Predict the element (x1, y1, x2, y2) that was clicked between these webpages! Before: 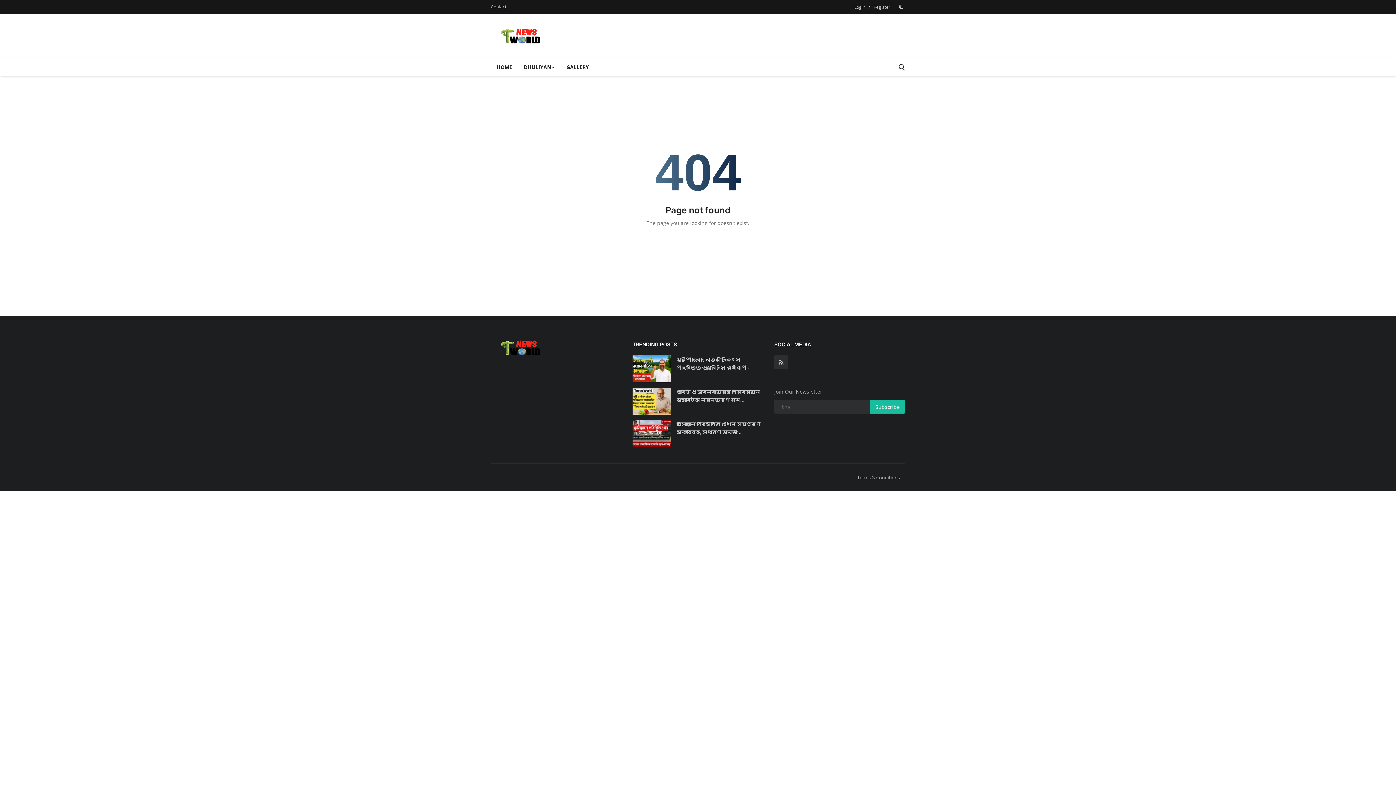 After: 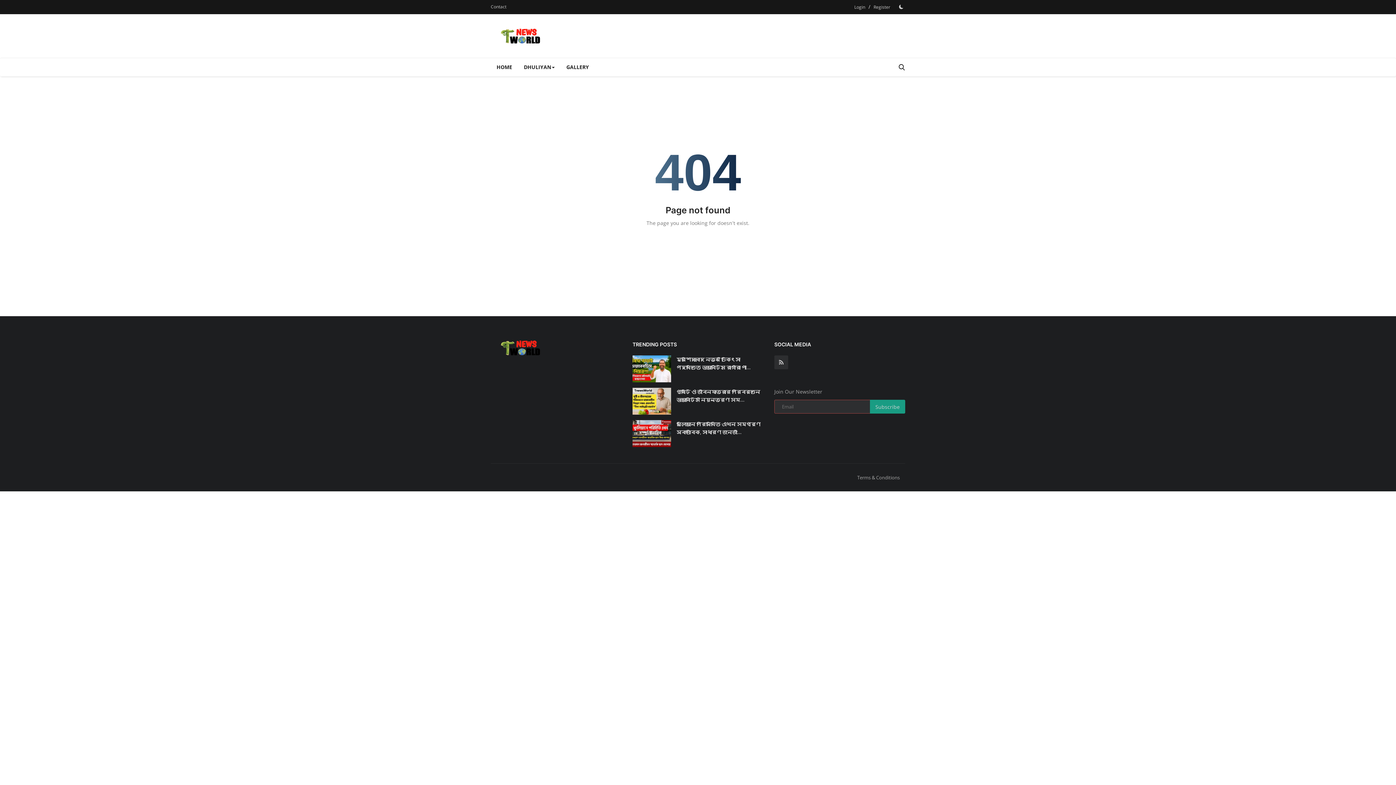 Action: label: Subscribe bbox: (870, 400, 905, 413)